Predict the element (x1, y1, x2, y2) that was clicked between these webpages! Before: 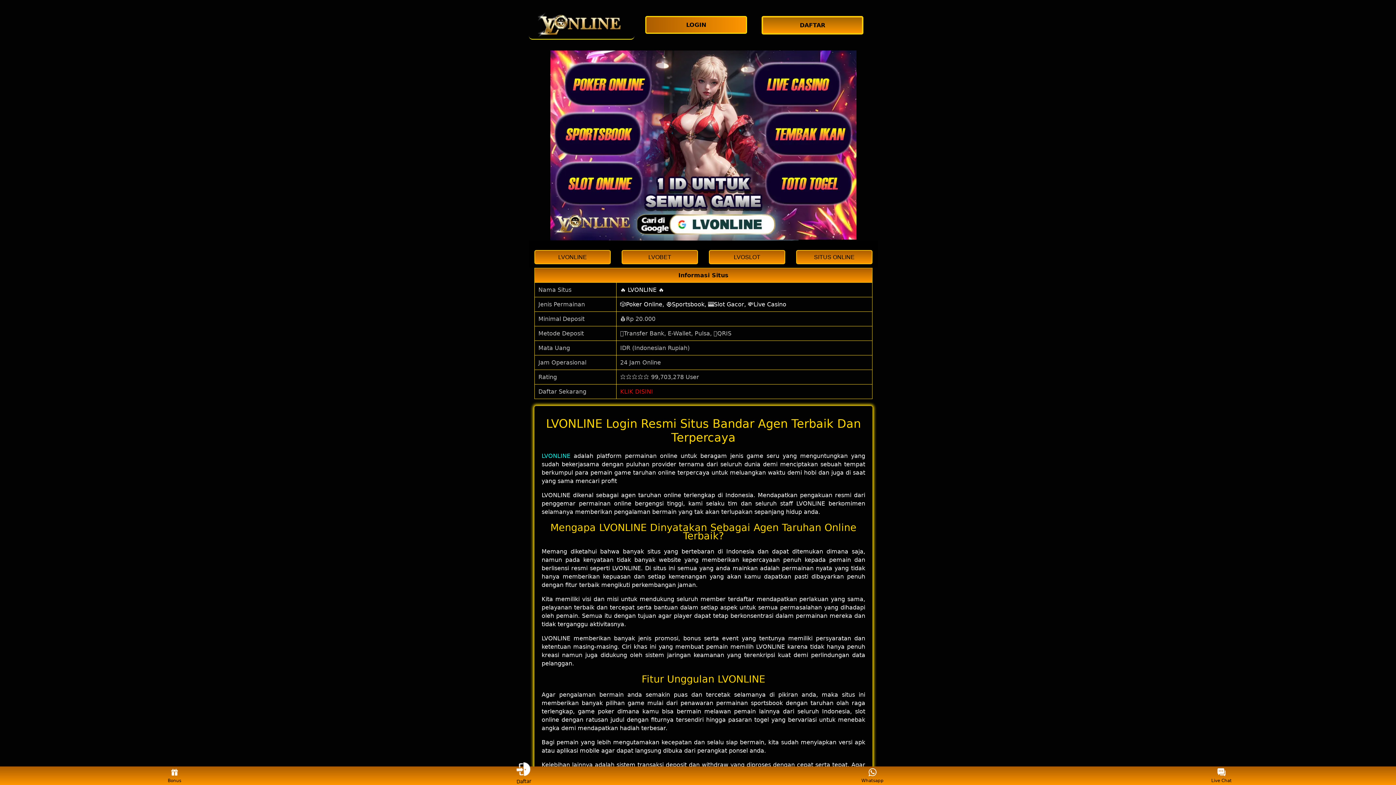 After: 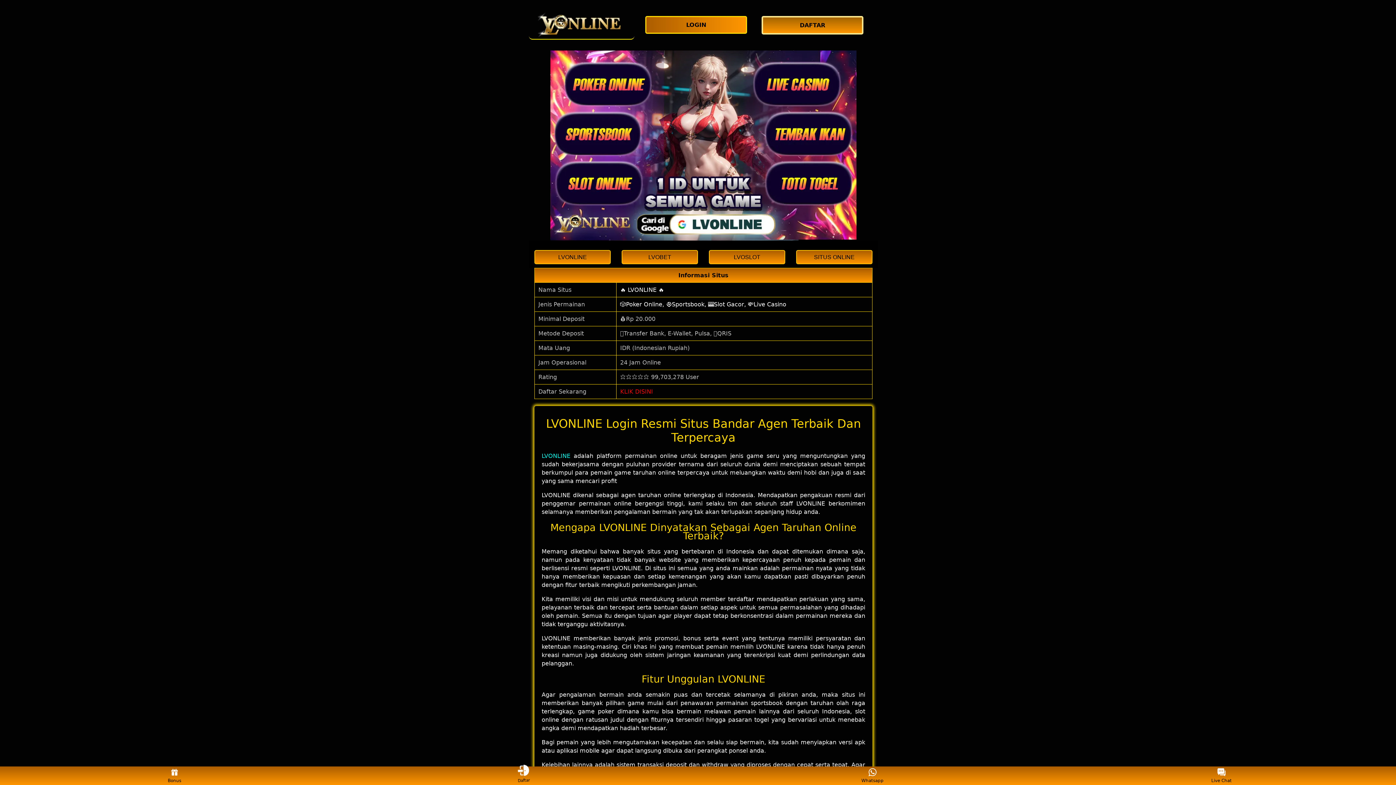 Action: bbox: (620, 286, 664, 293) label: 🔥 LVONLINE 🔥